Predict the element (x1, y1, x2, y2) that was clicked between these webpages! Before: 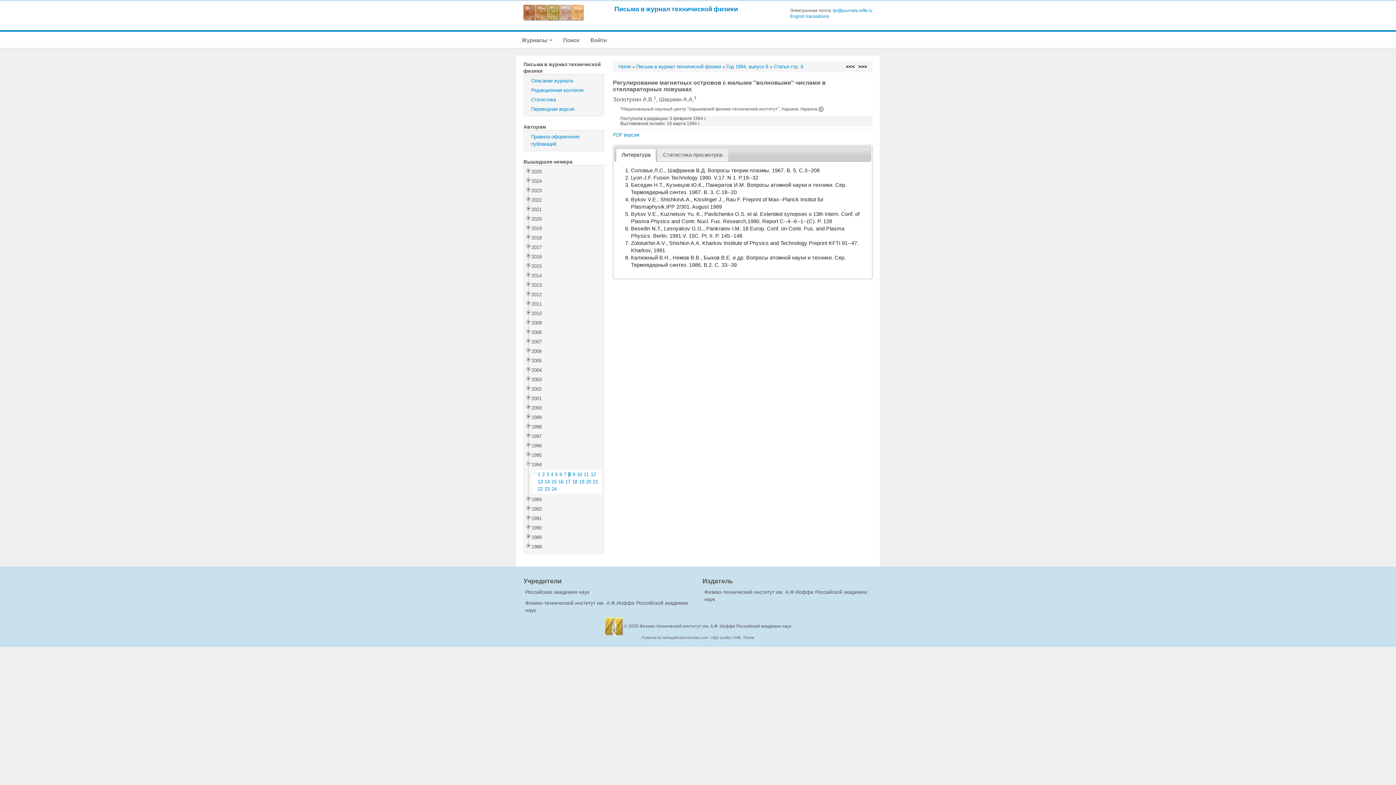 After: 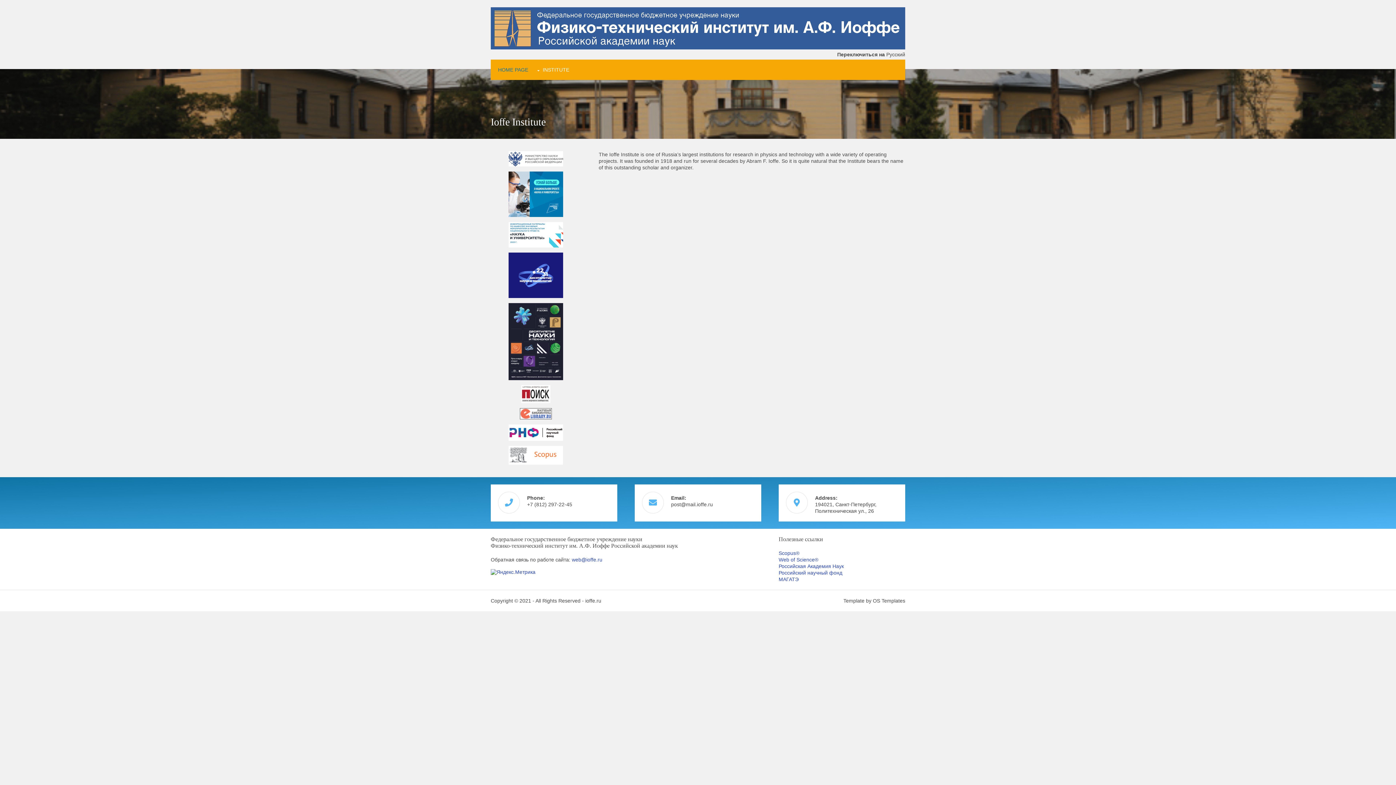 Action: bbox: (639, 624, 791, 629) label: Физико-технический институт им. А.Ф. Иоффе Российской академии наук